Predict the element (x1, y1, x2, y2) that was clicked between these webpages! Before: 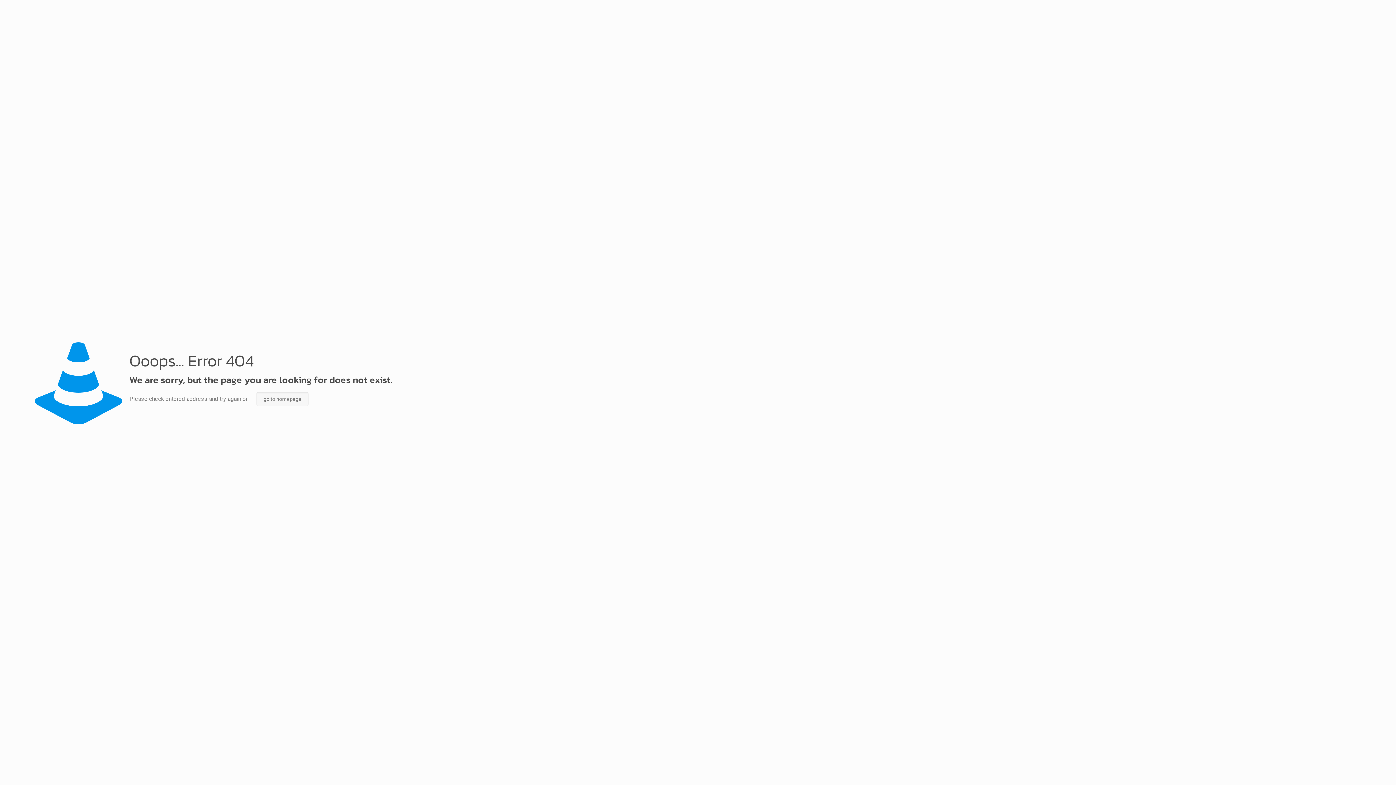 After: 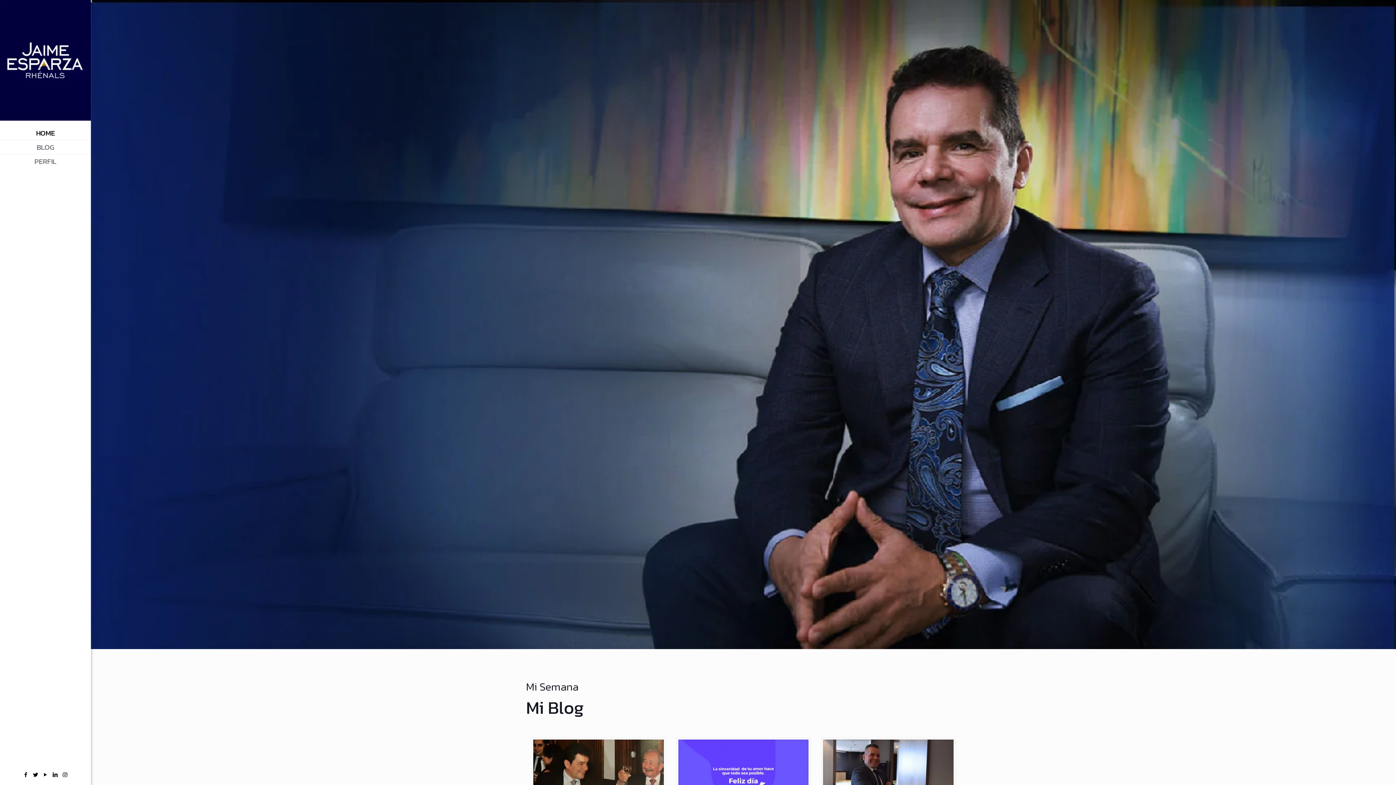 Action: label: go to homepage bbox: (256, 392, 308, 406)